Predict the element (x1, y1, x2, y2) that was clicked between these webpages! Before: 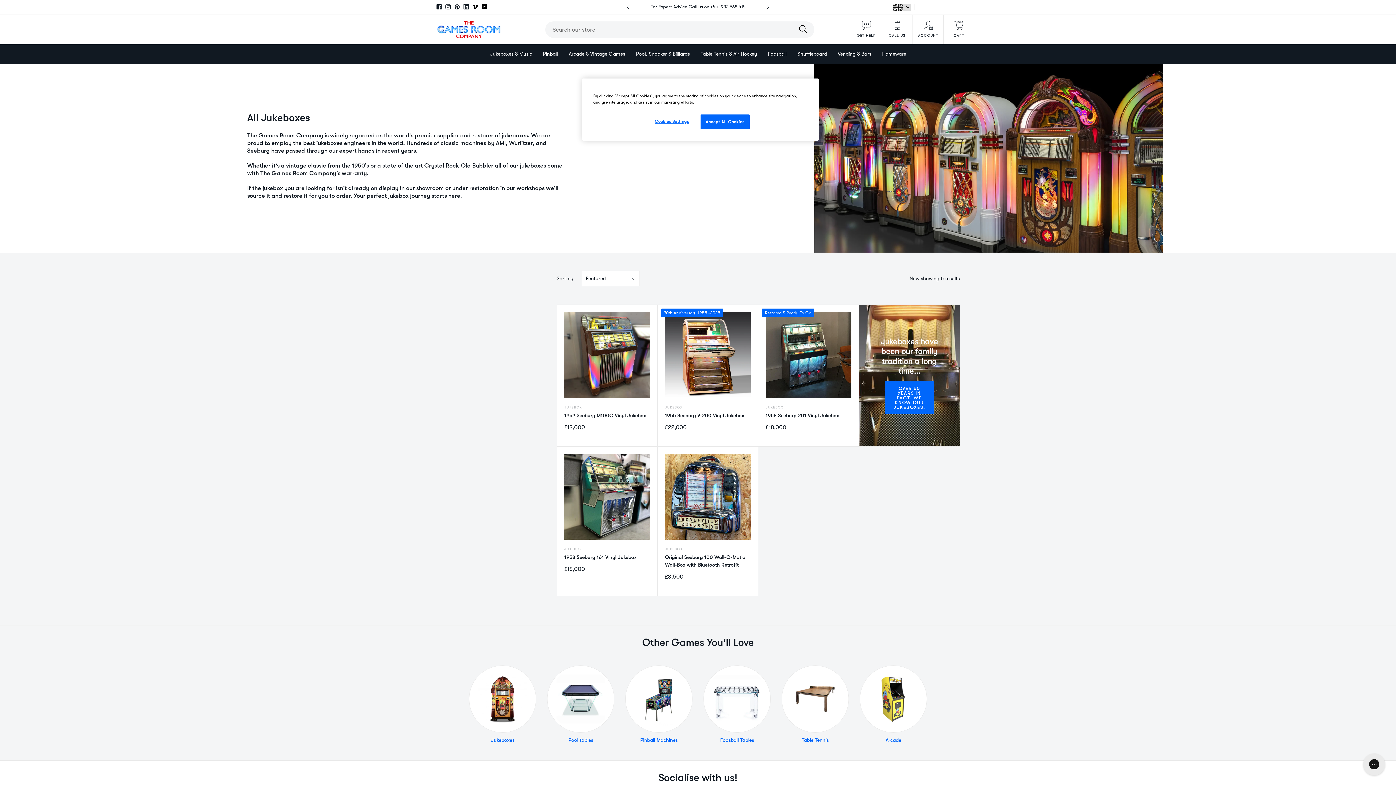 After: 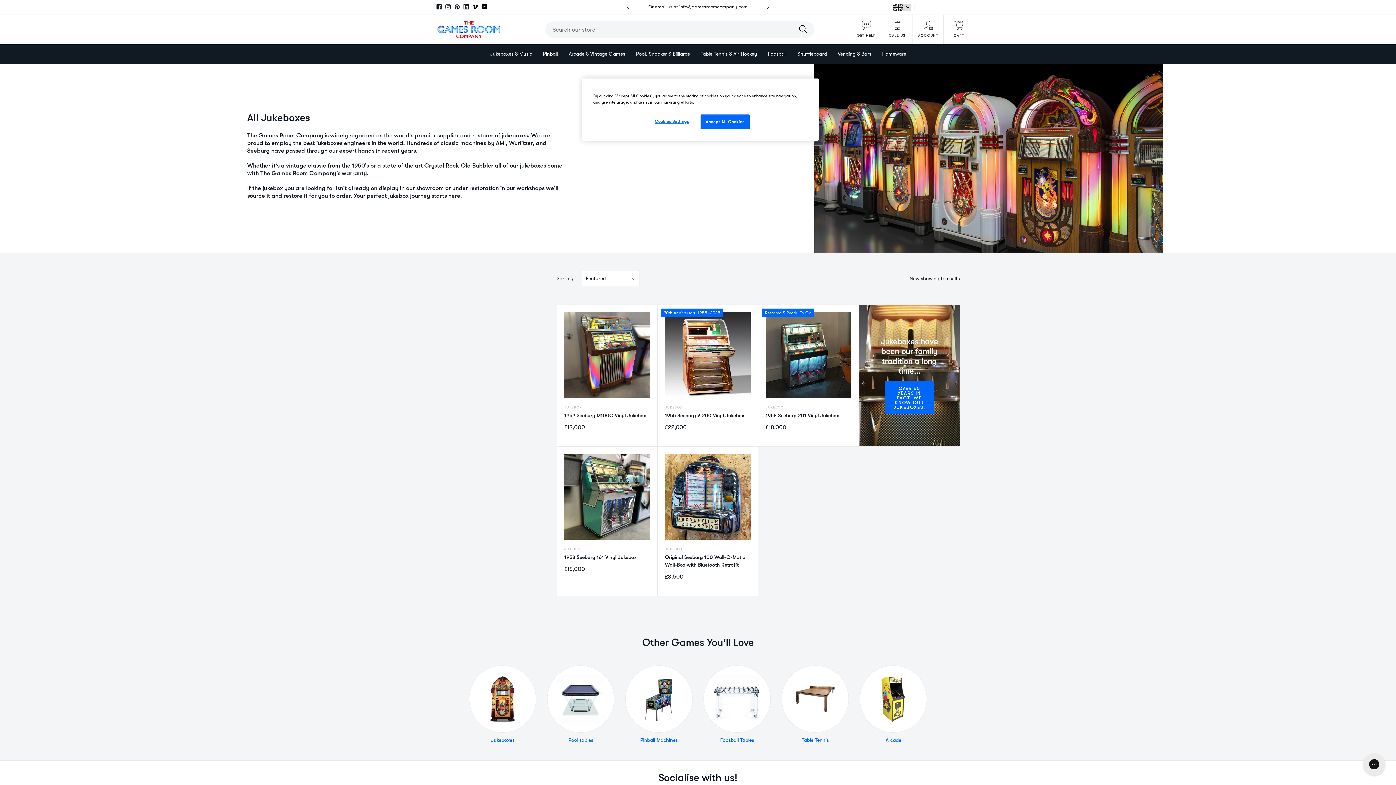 Action: bbox: (914, 4, 960, 10)